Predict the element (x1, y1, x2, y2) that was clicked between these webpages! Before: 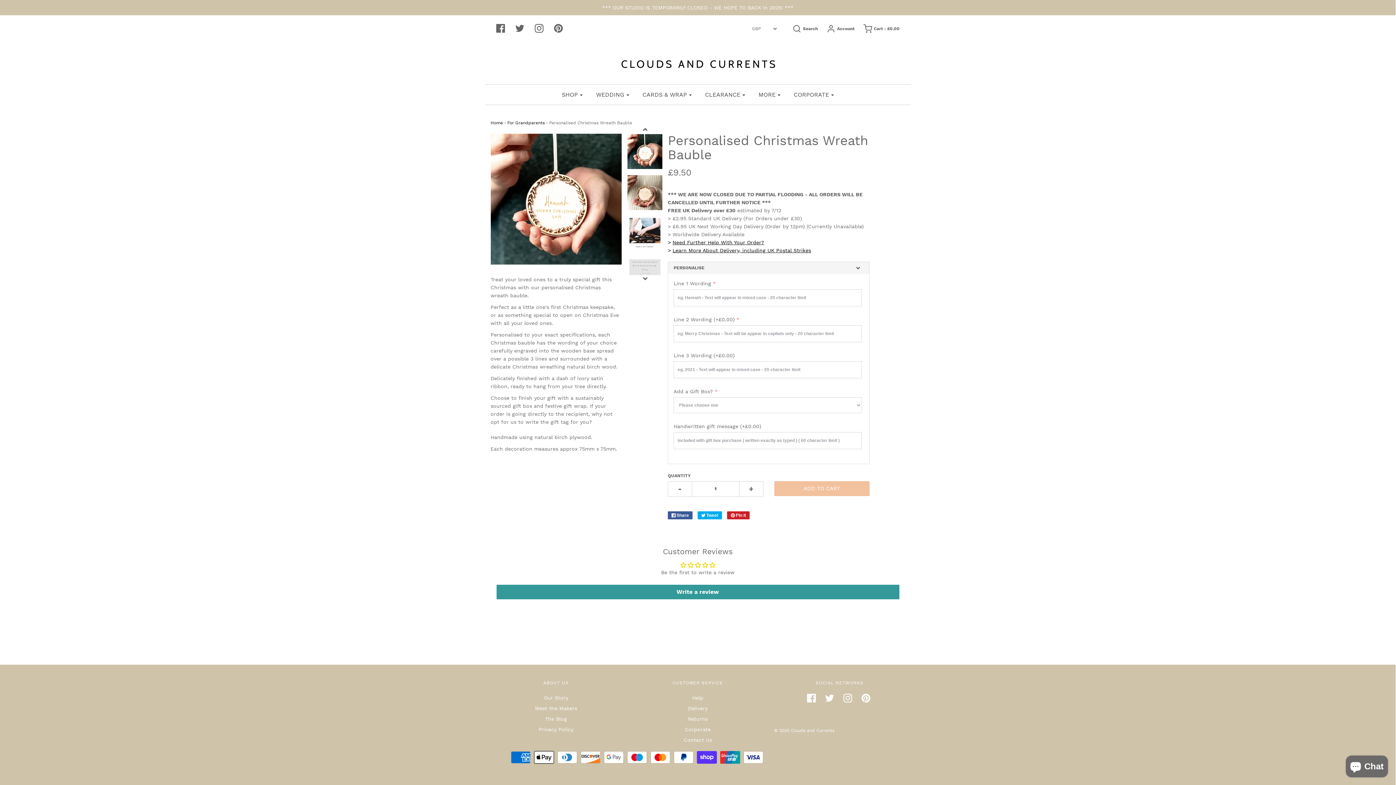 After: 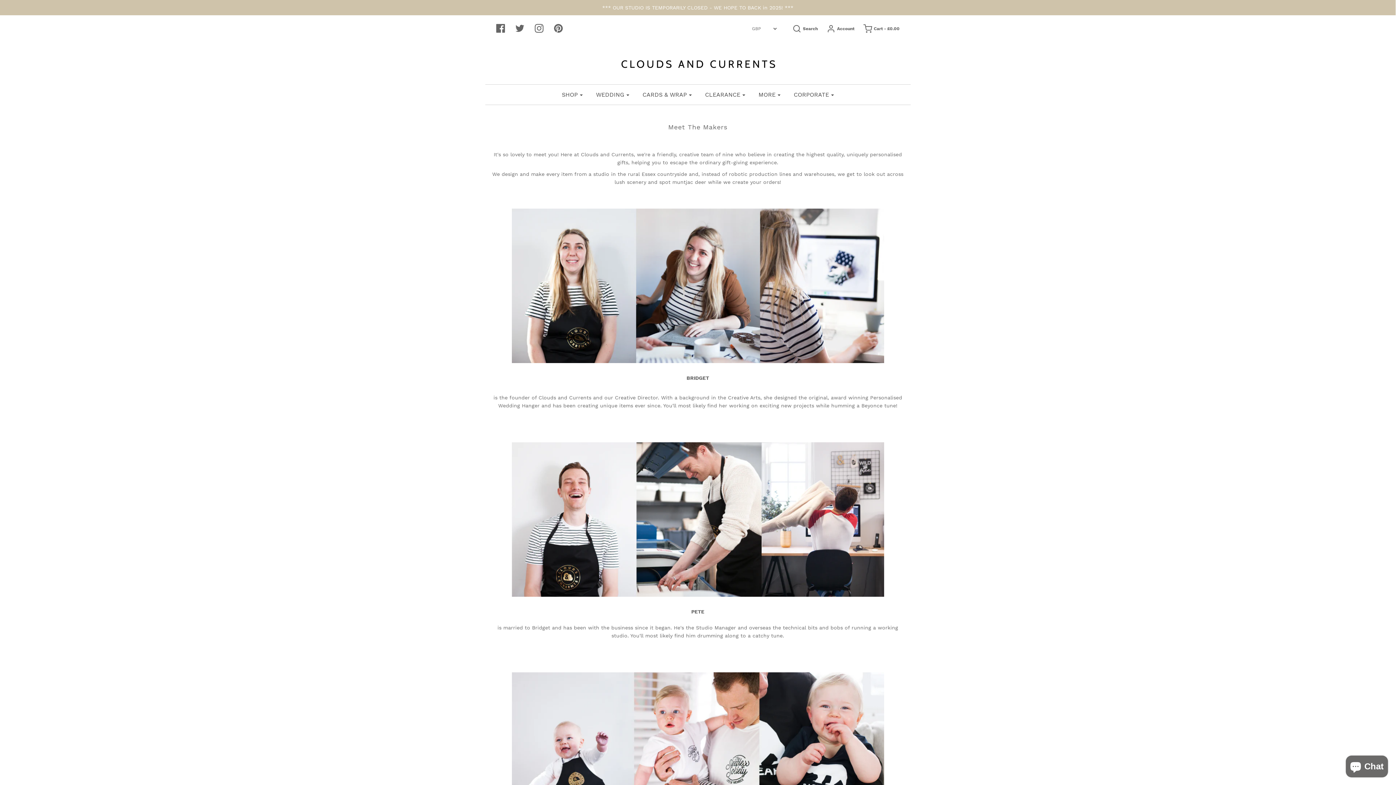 Action: bbox: (535, 704, 577, 715) label: Meet the Makers